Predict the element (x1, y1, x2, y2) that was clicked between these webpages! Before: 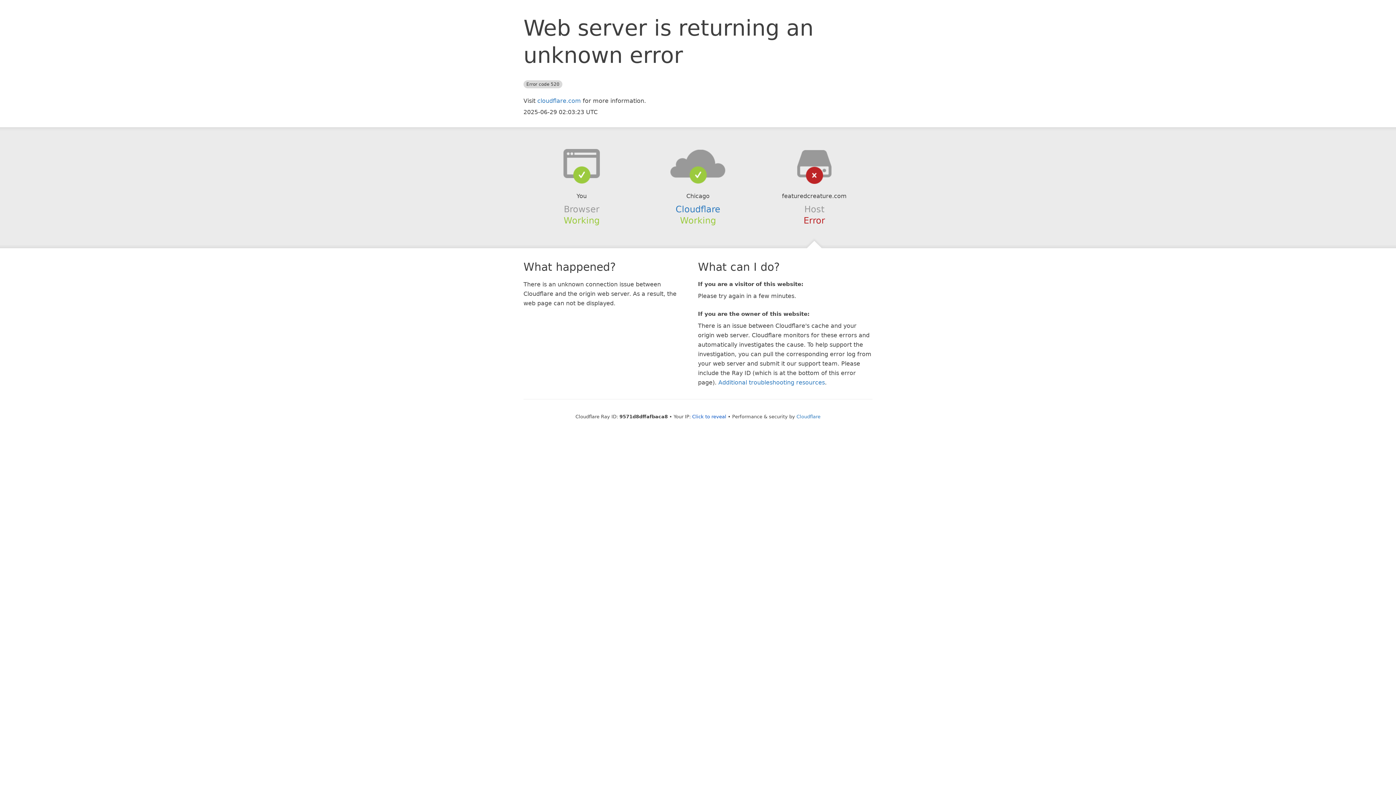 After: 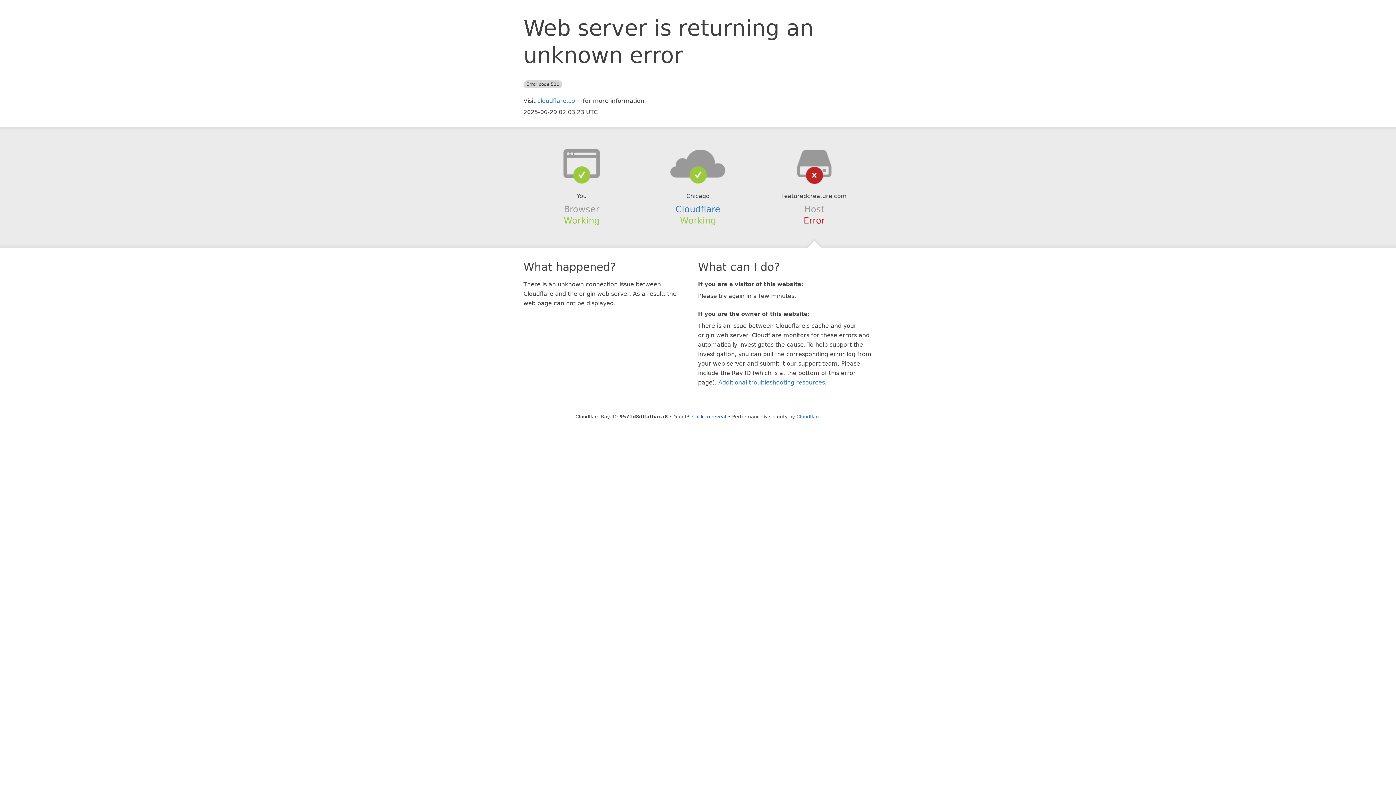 Action: bbox: (639, 148, 756, 178)